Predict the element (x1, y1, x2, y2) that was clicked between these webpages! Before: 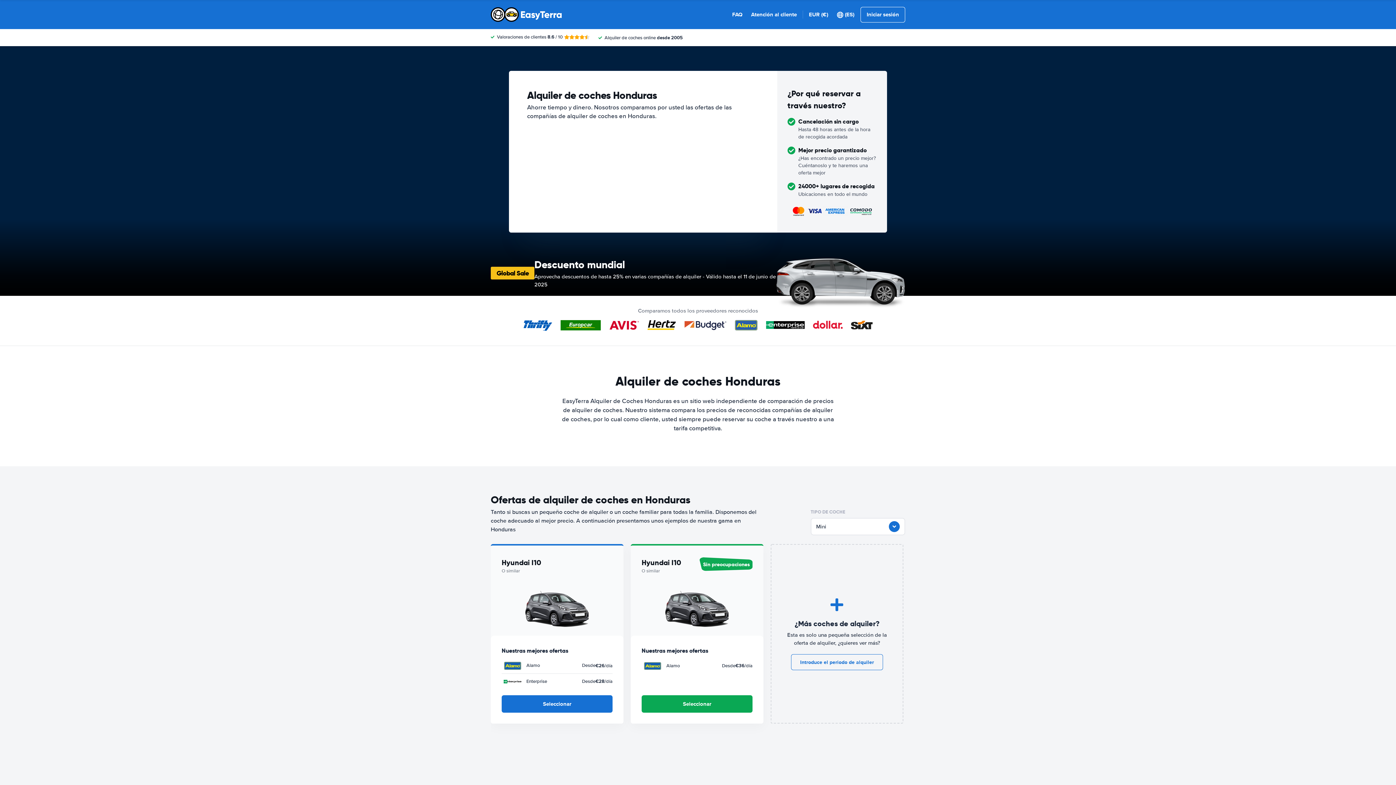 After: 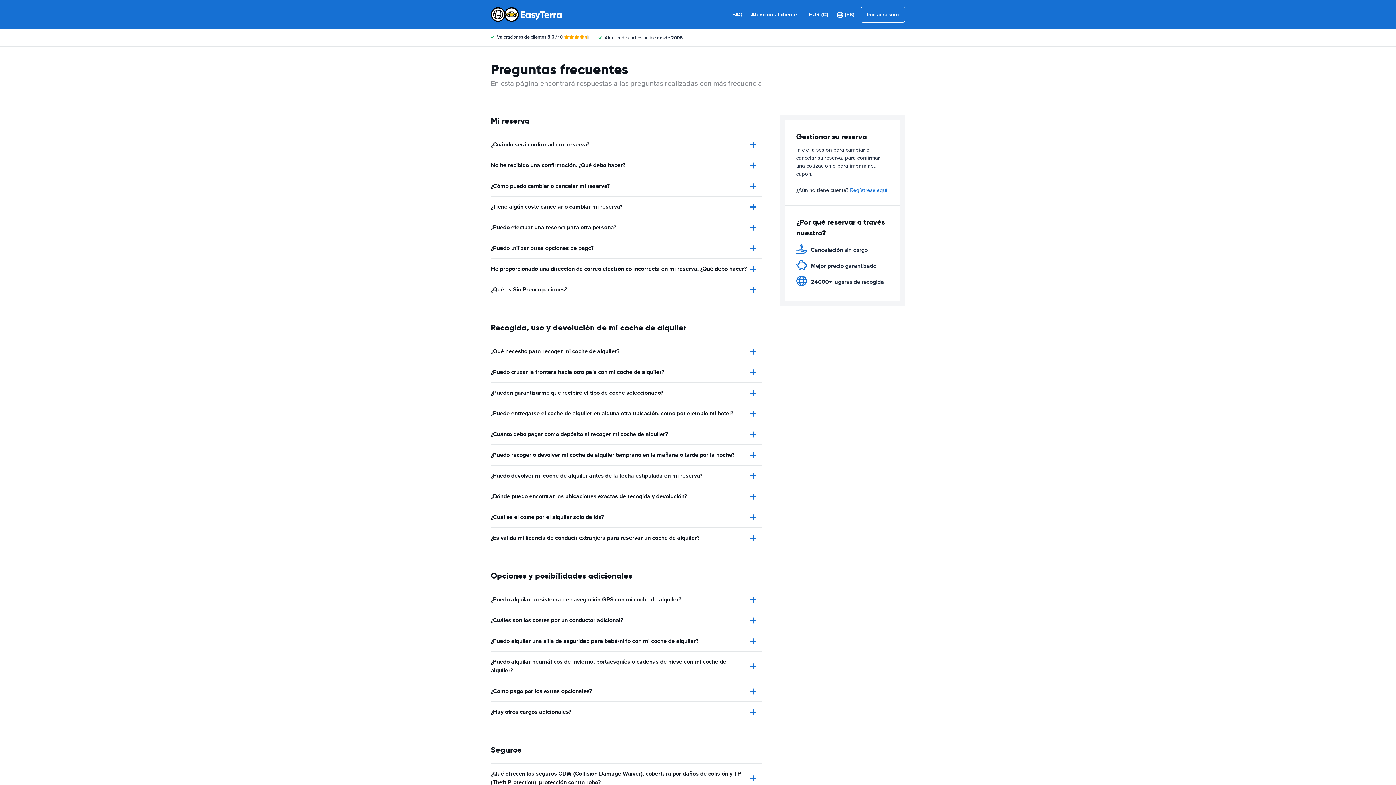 Action: label: FAQ bbox: (732, 10, 742, 18)